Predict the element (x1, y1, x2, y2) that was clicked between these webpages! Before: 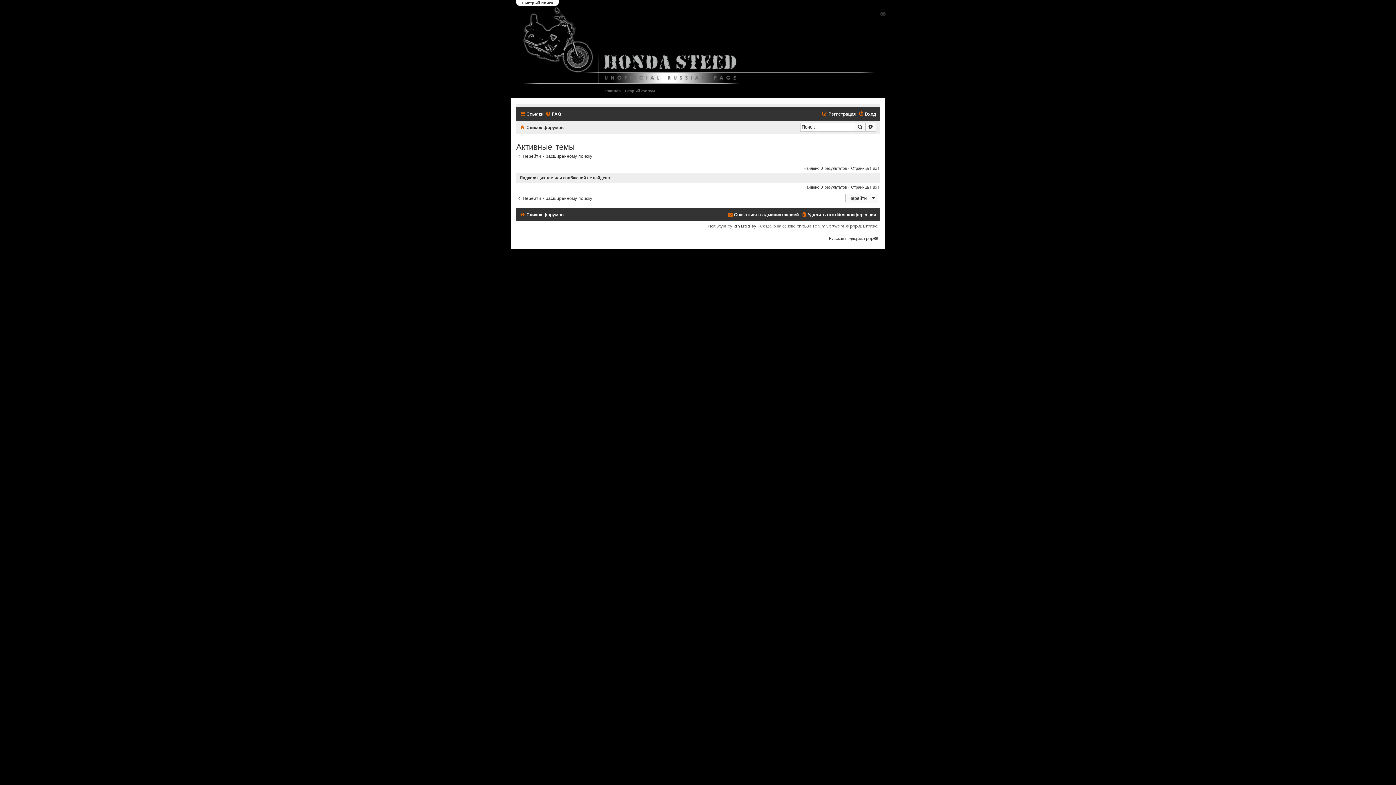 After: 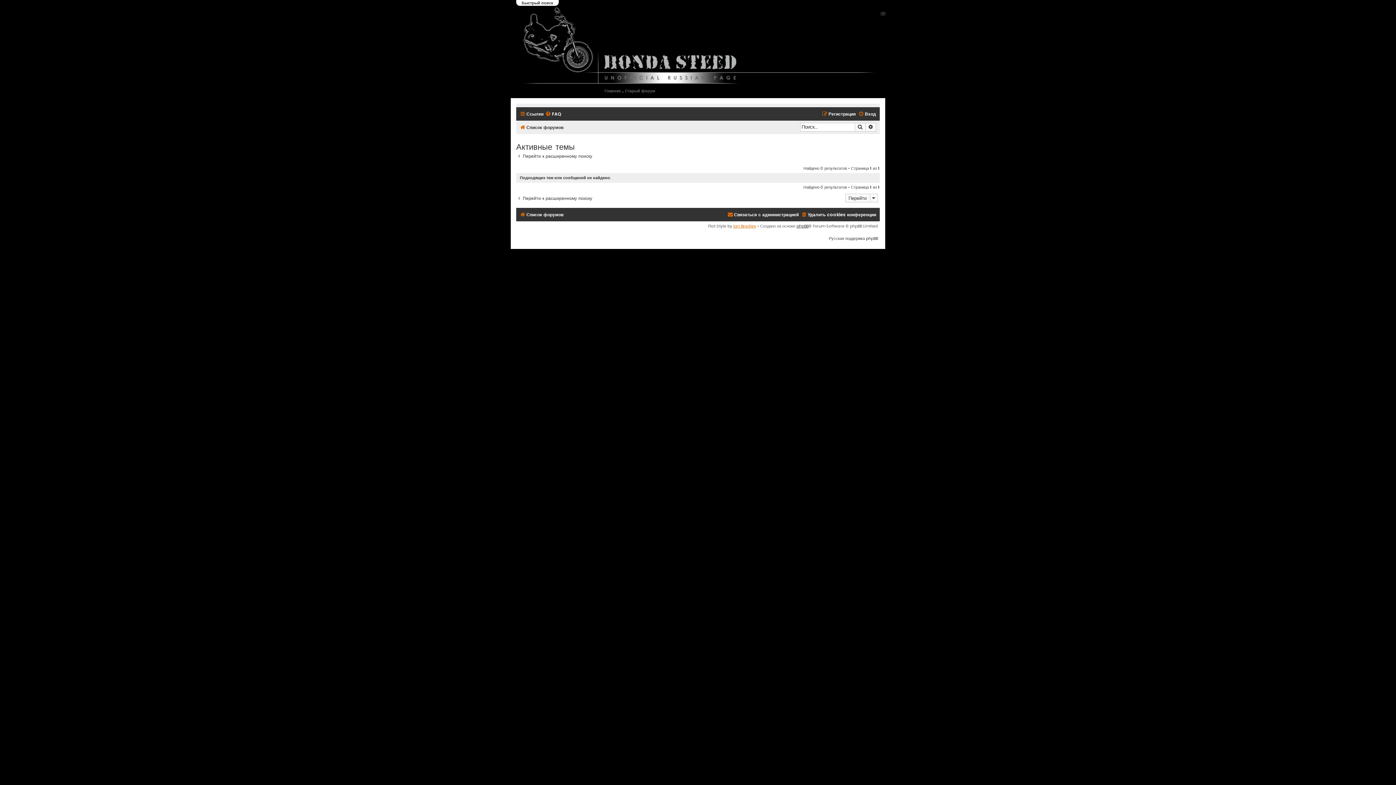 Action: label: Ian Bradley bbox: (733, 223, 756, 229)